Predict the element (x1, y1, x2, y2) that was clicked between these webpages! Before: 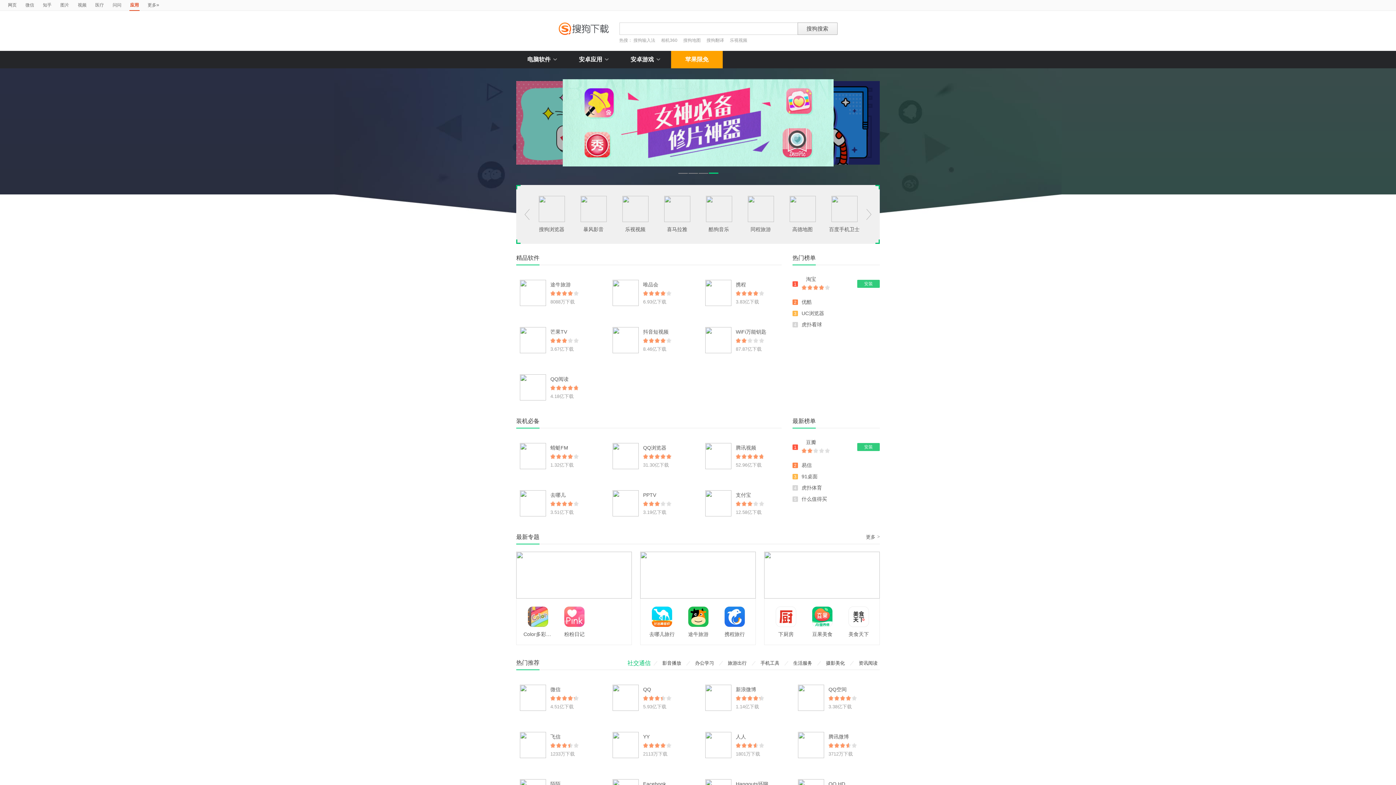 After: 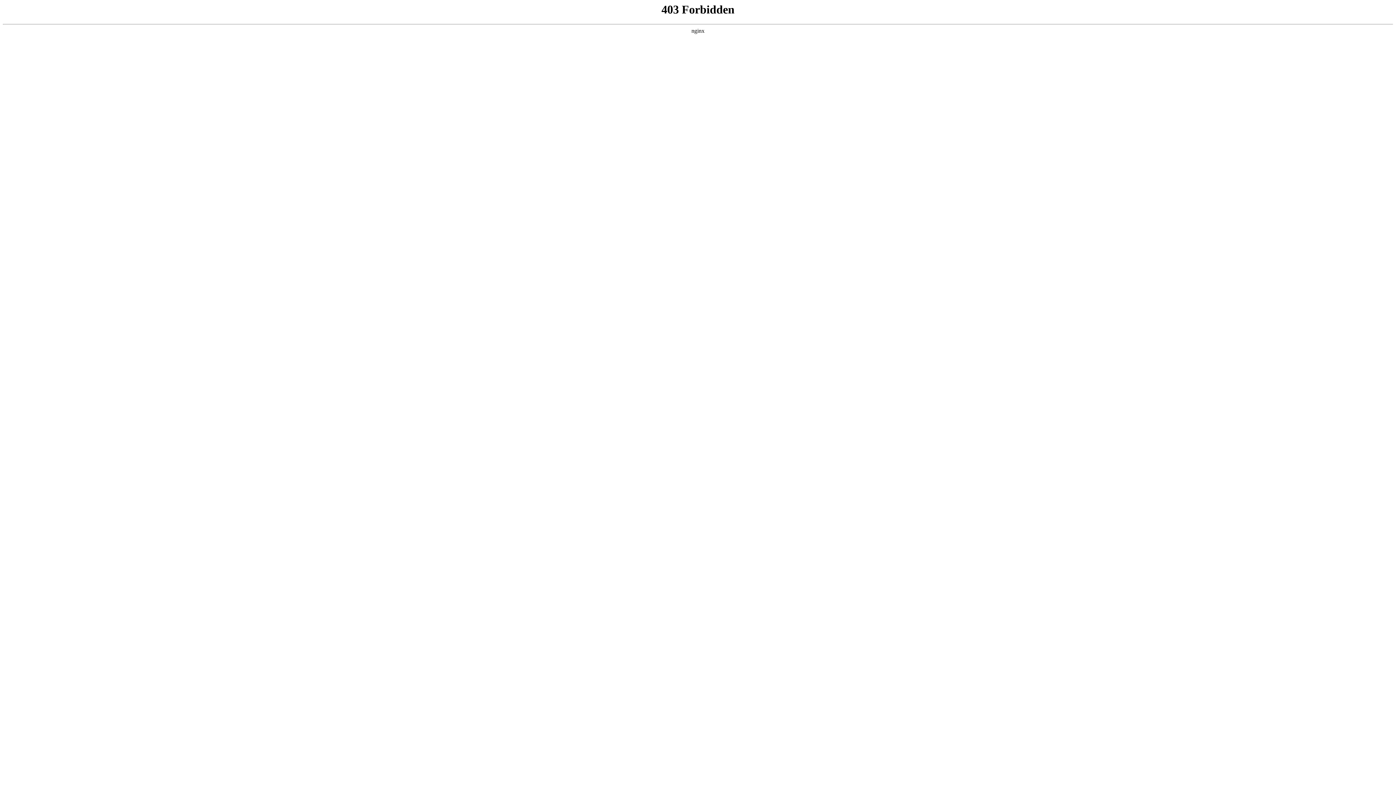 Action: bbox: (640, 552, 756, 598)